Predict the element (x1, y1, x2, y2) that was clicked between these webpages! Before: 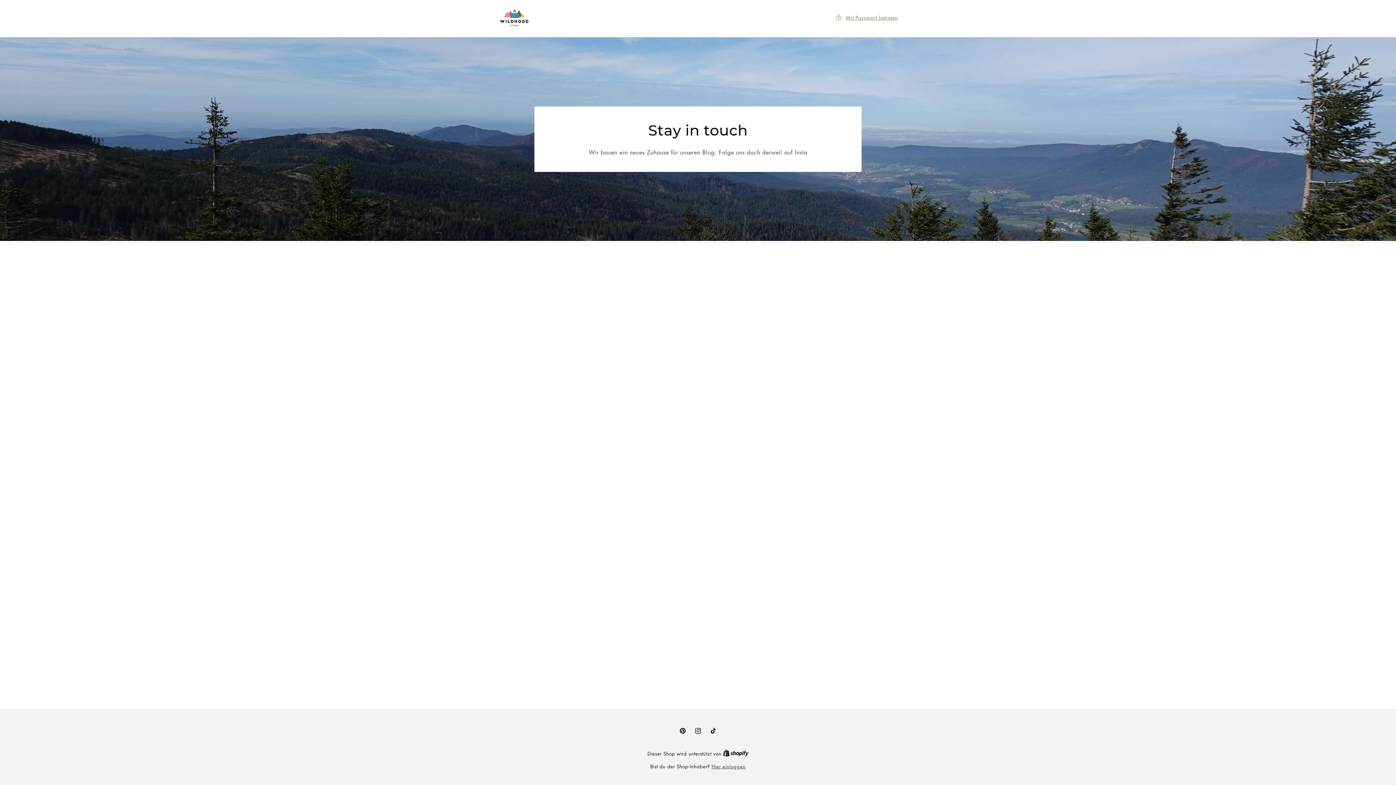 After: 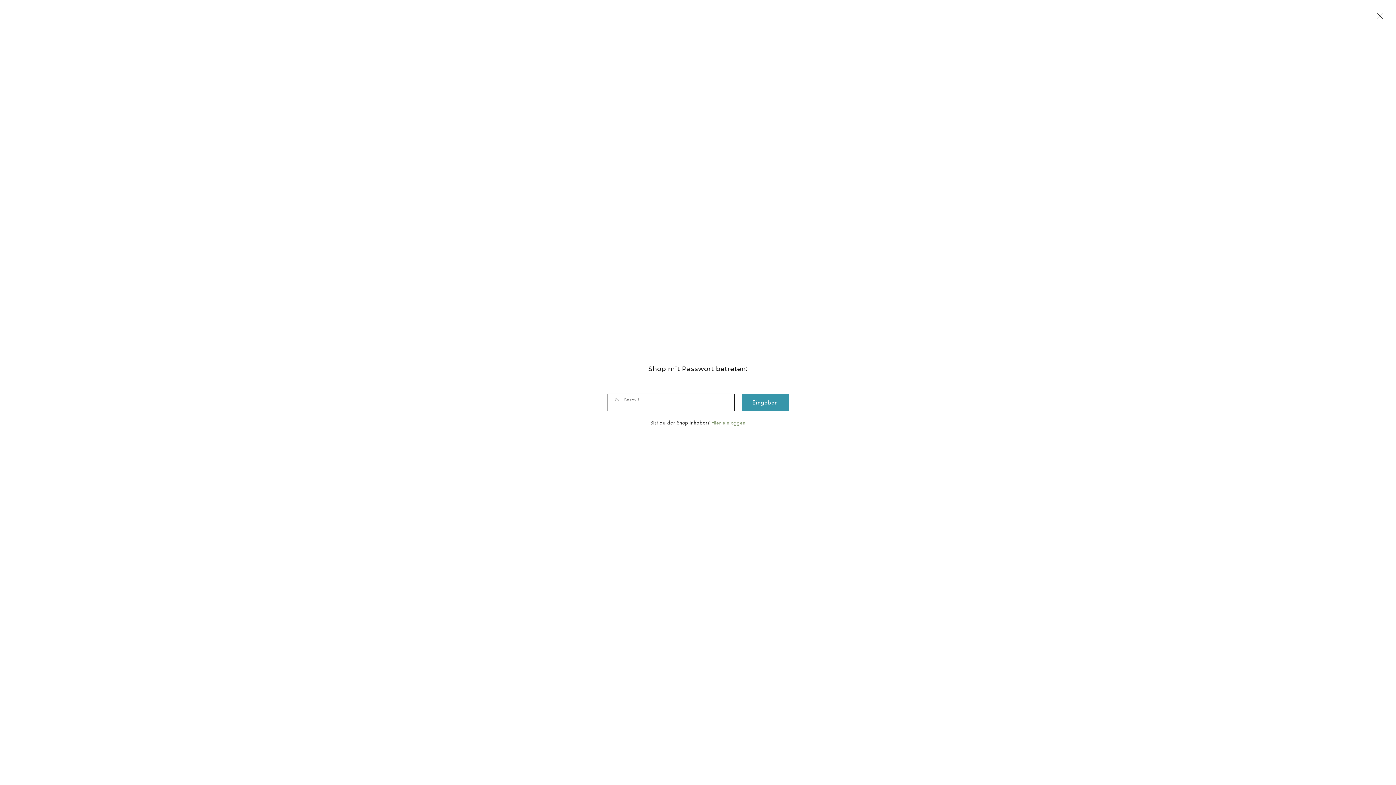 Action: label: Mit Passwort betreten bbox: (835, 13, 898, 22)